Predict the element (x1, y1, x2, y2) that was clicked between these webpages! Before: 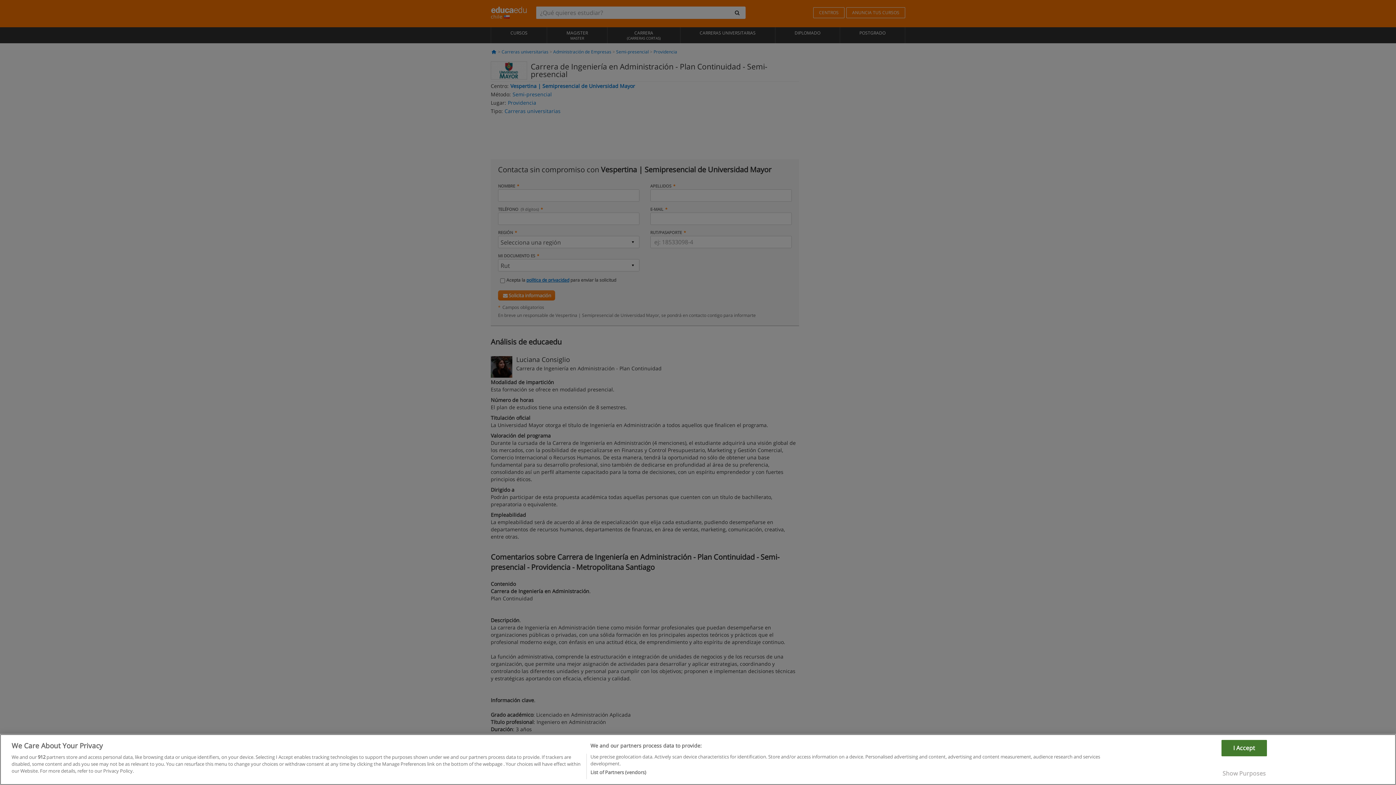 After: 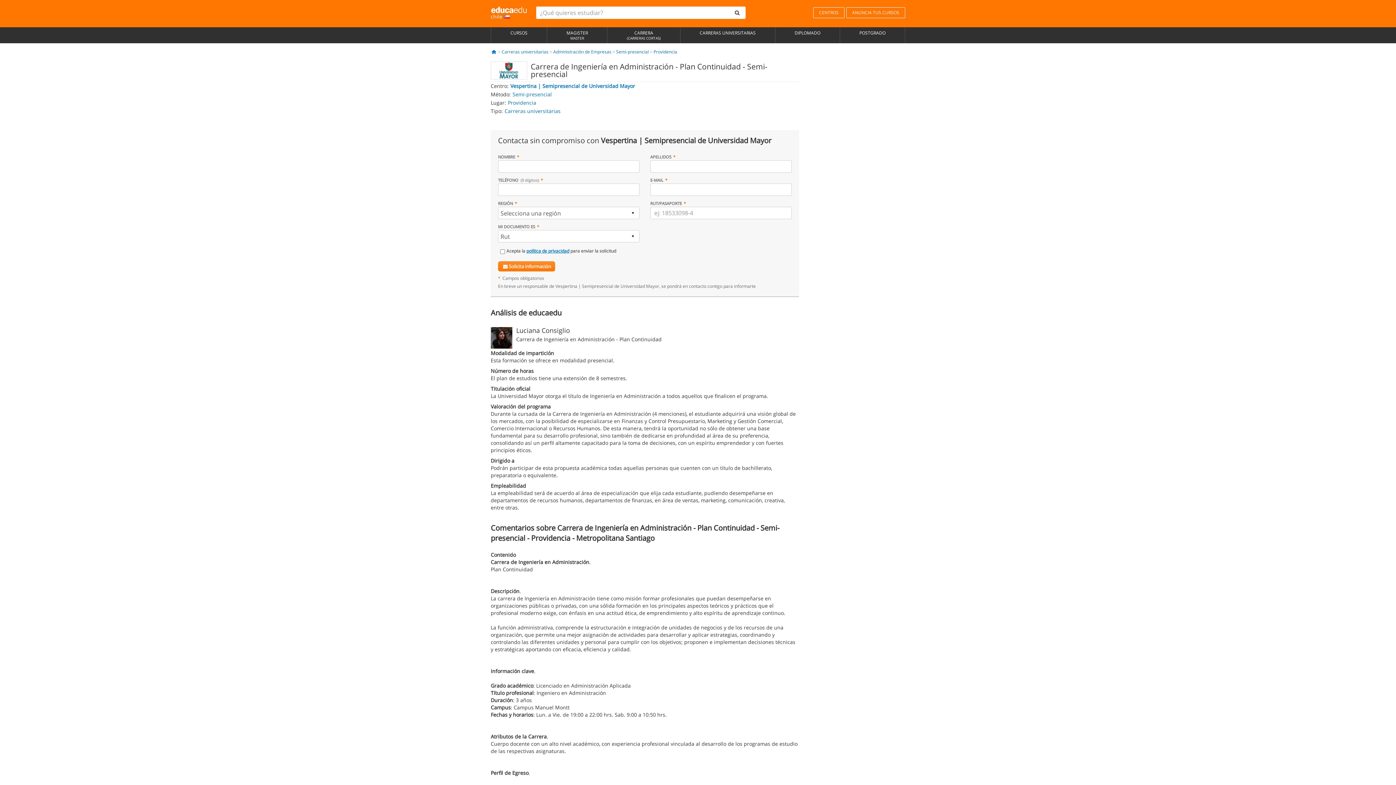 Action: bbox: (1221, 763, 1267, 779) label: I Accept